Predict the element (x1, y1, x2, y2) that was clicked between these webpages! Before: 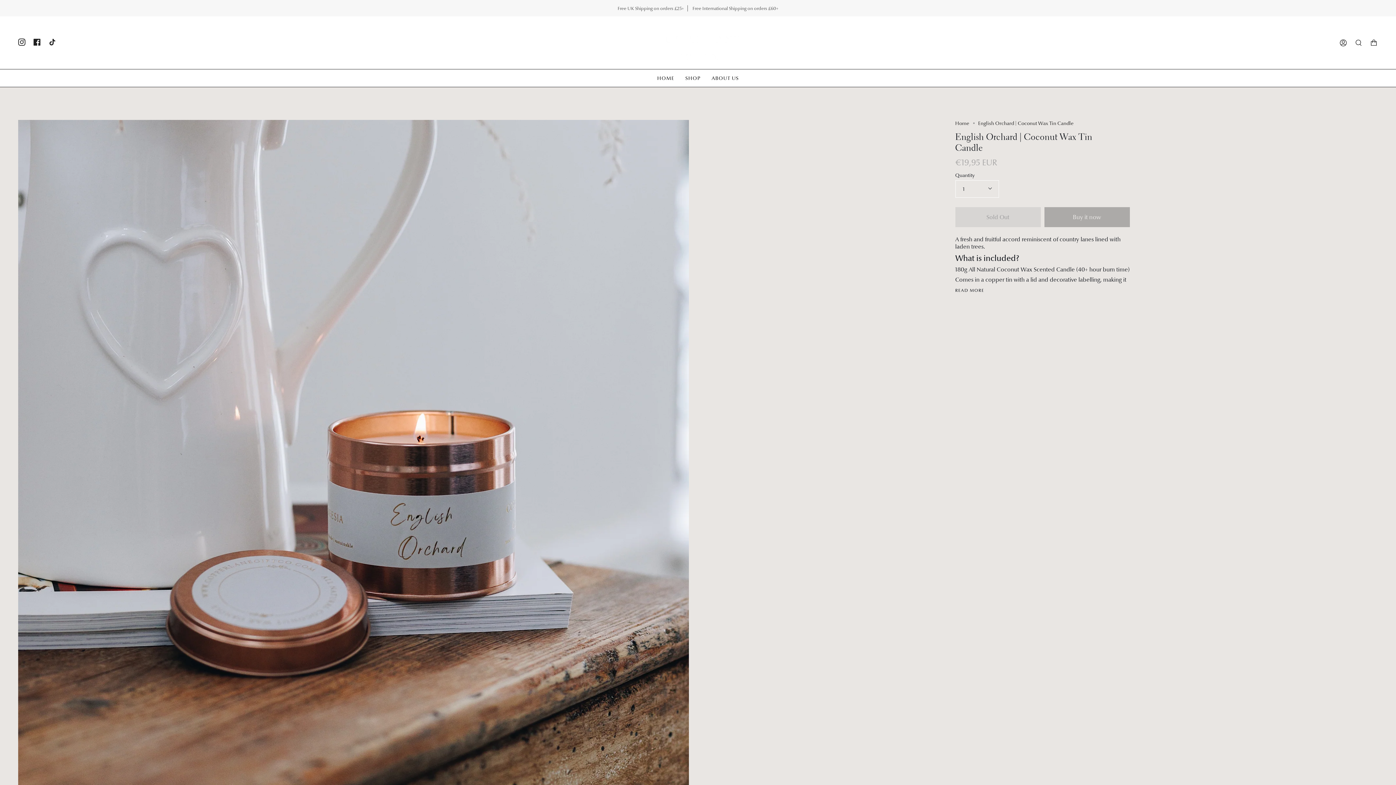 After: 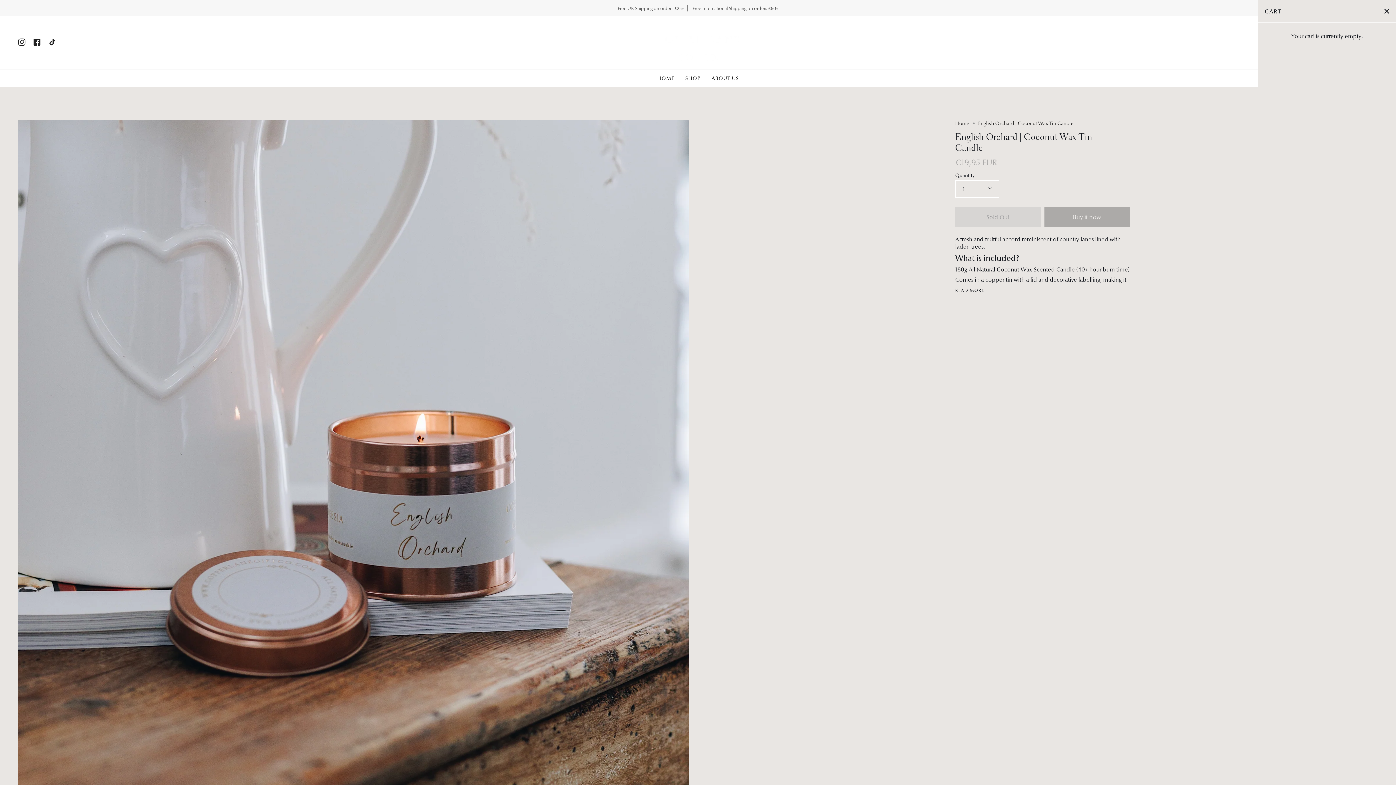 Action: bbox: (1366, 16, 1381, 69) label: CART